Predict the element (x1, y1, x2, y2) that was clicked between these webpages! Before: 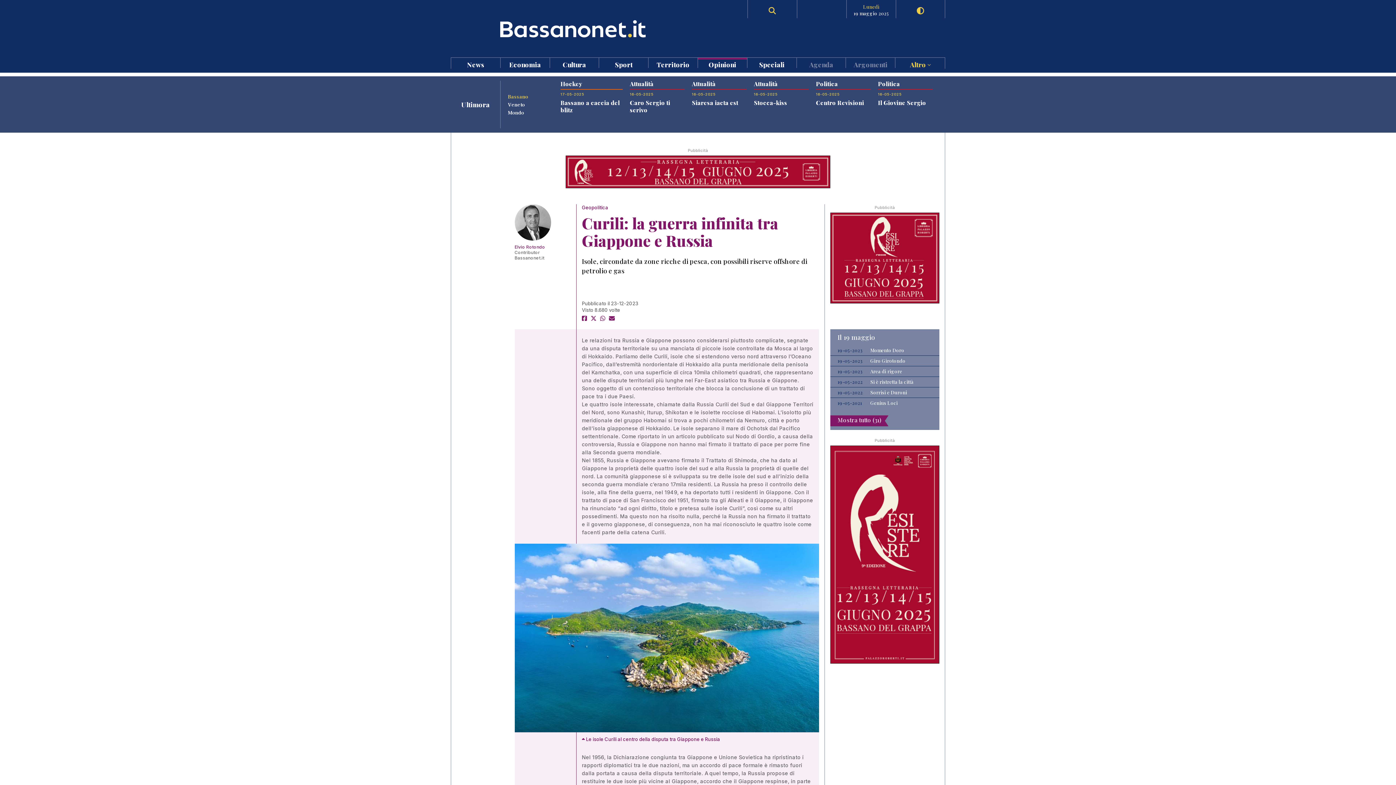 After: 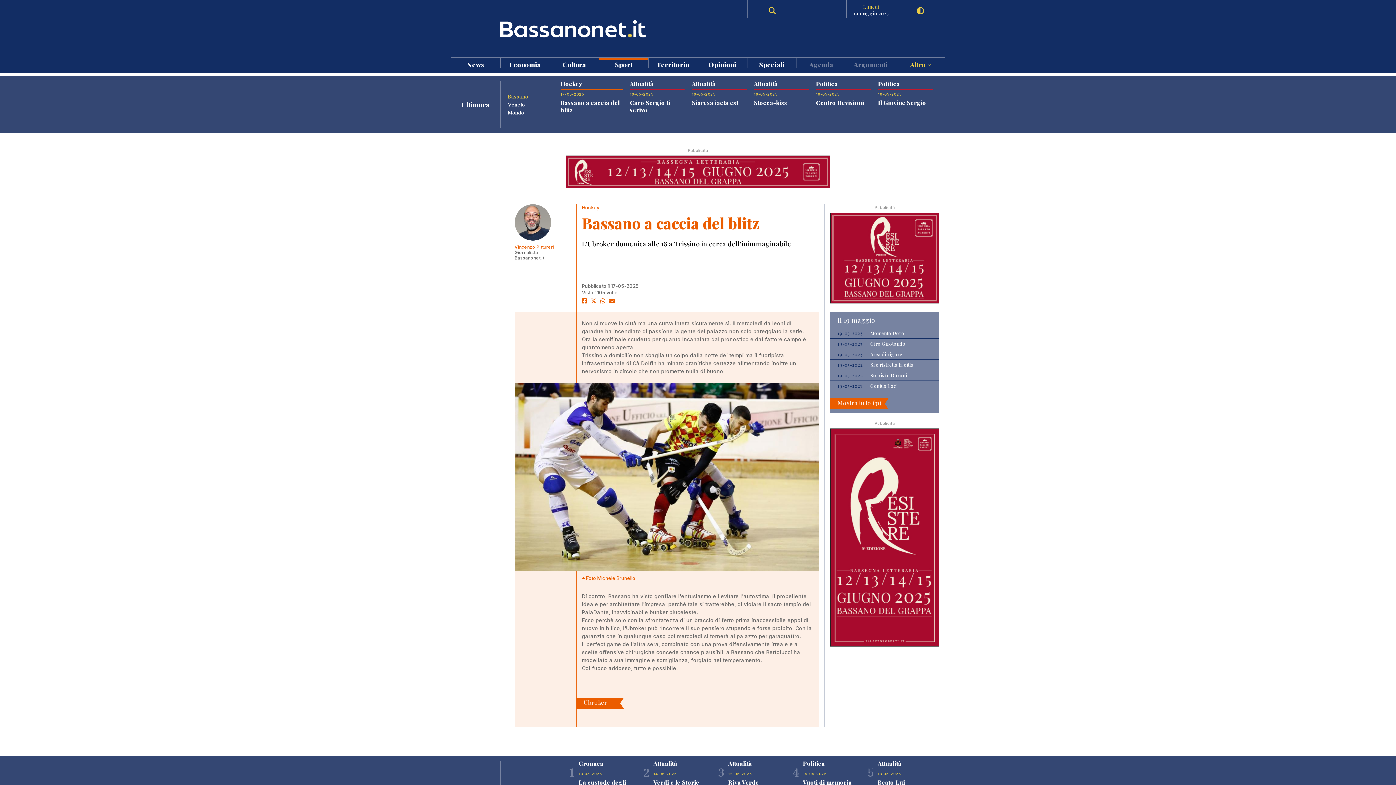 Action: label: Bassano a caccia del blitz bbox: (560, 98, 619, 113)